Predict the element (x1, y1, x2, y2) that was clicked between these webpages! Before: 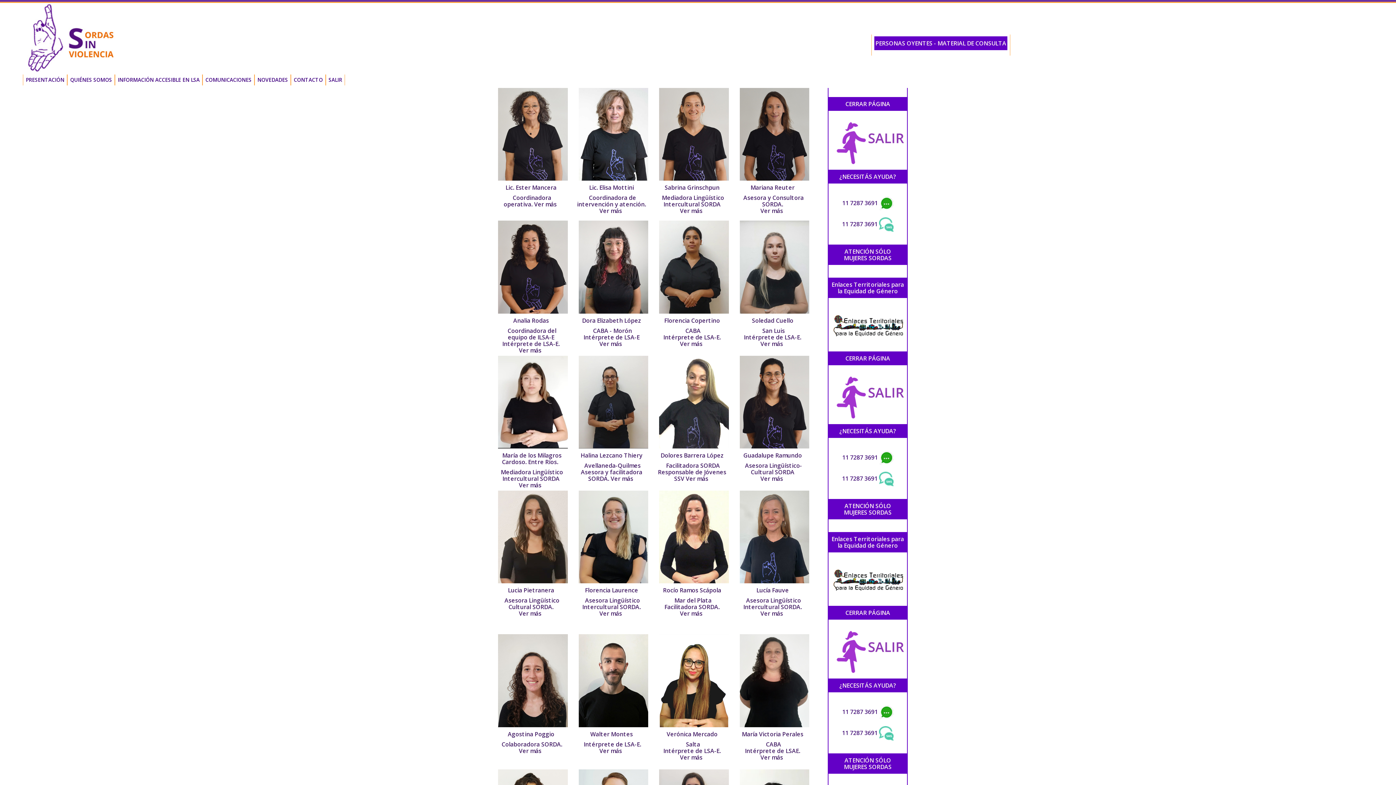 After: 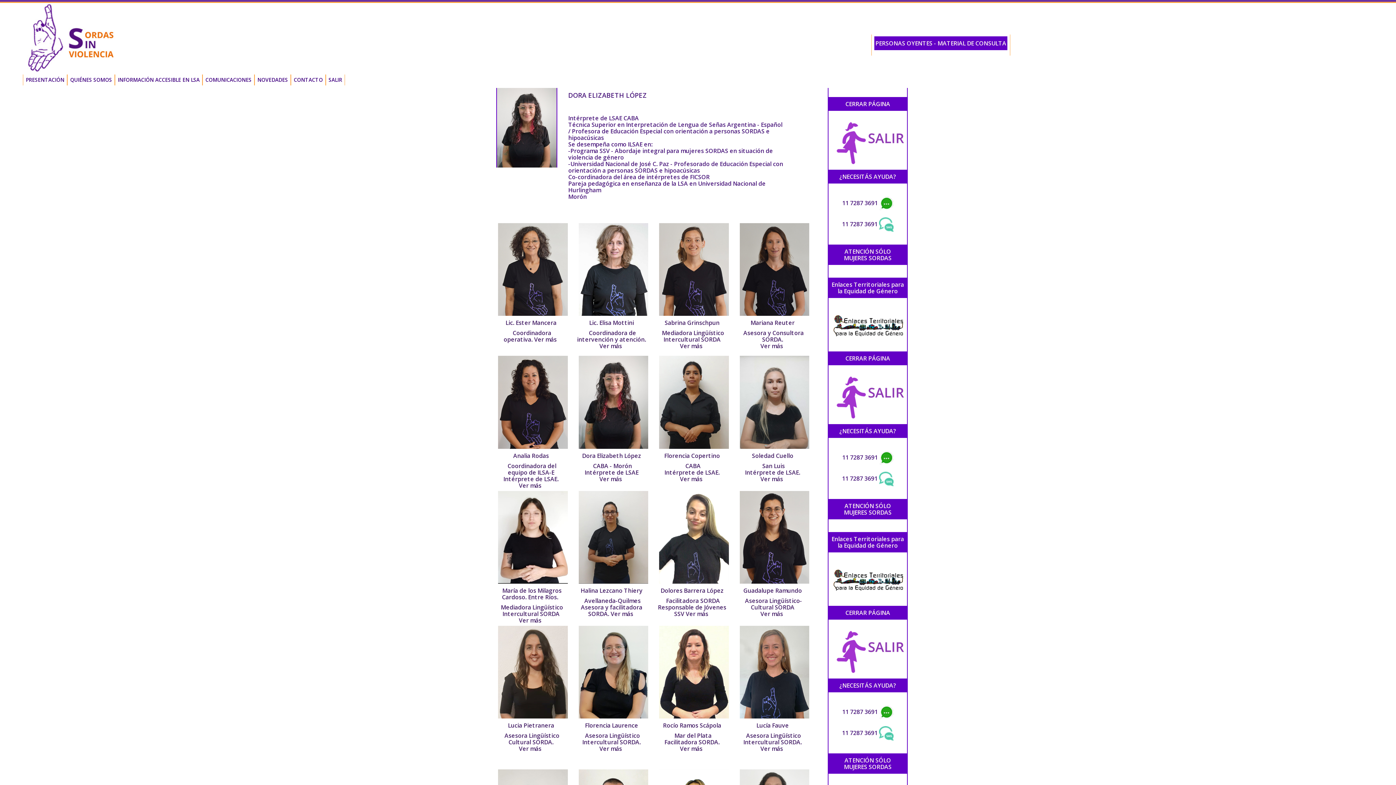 Action: label: CABA - Morón
Intérprete de LSA-E
Ver más bbox: (583, 326, 639, 347)